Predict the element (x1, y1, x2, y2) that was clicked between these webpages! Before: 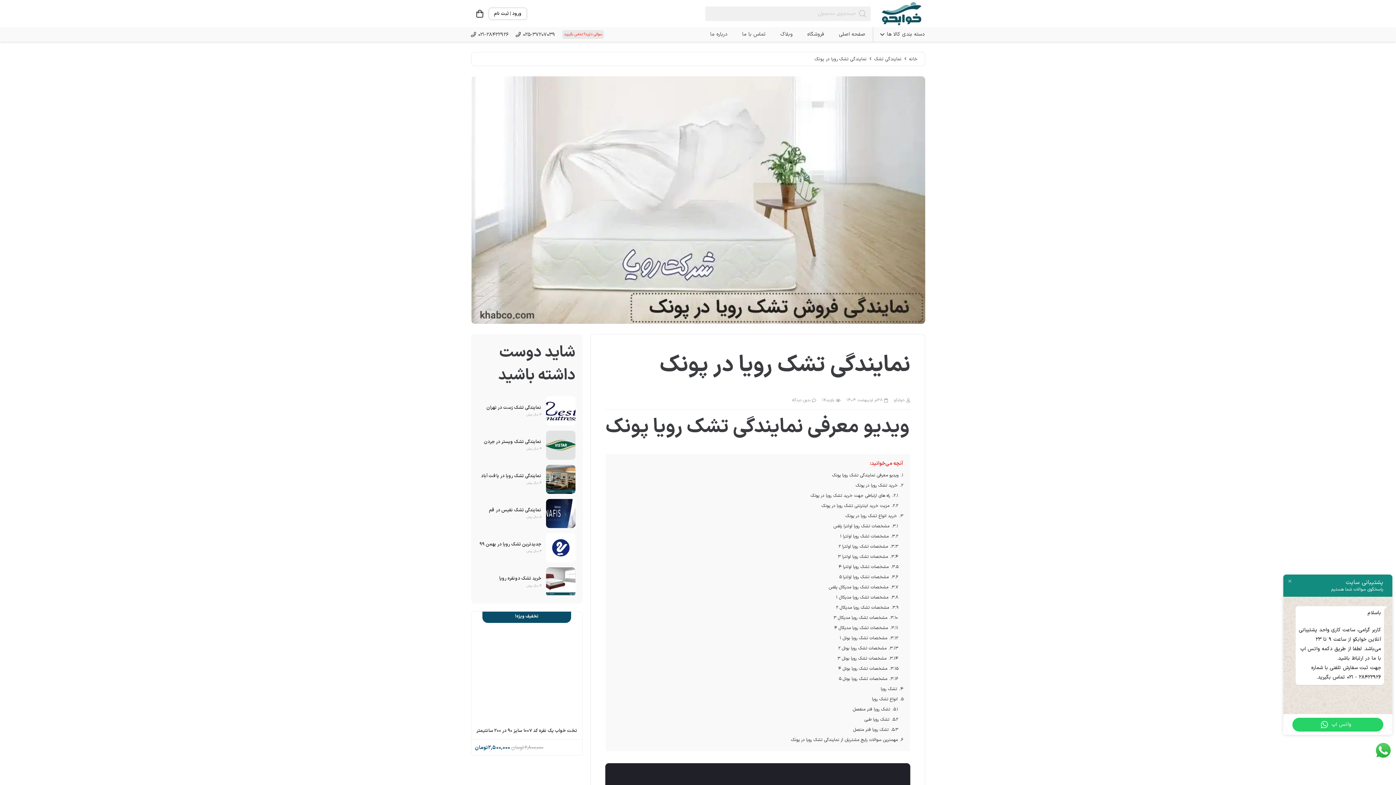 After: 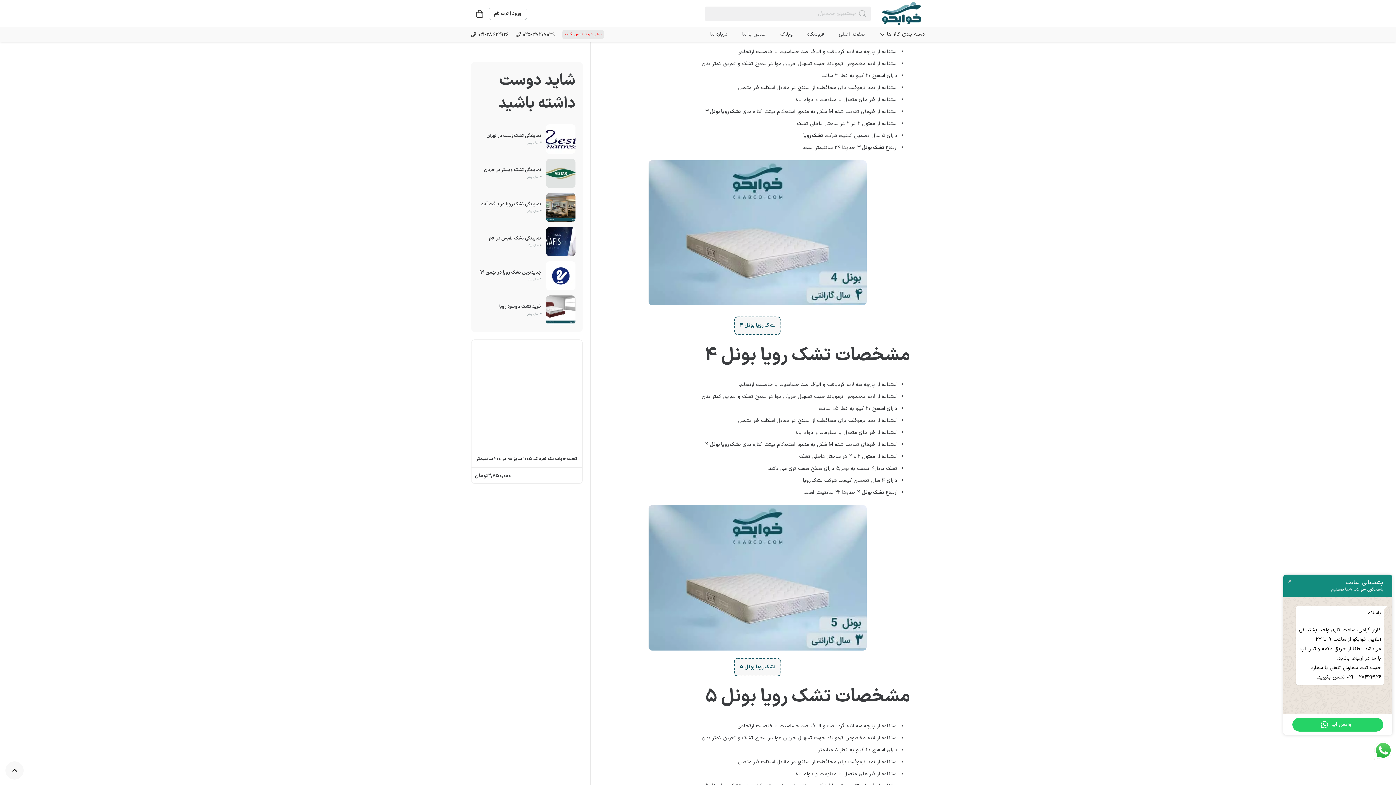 Action: label: 3.14. مشخصات تشک رویا بونل ۳ bbox: (837, 655, 898, 662)